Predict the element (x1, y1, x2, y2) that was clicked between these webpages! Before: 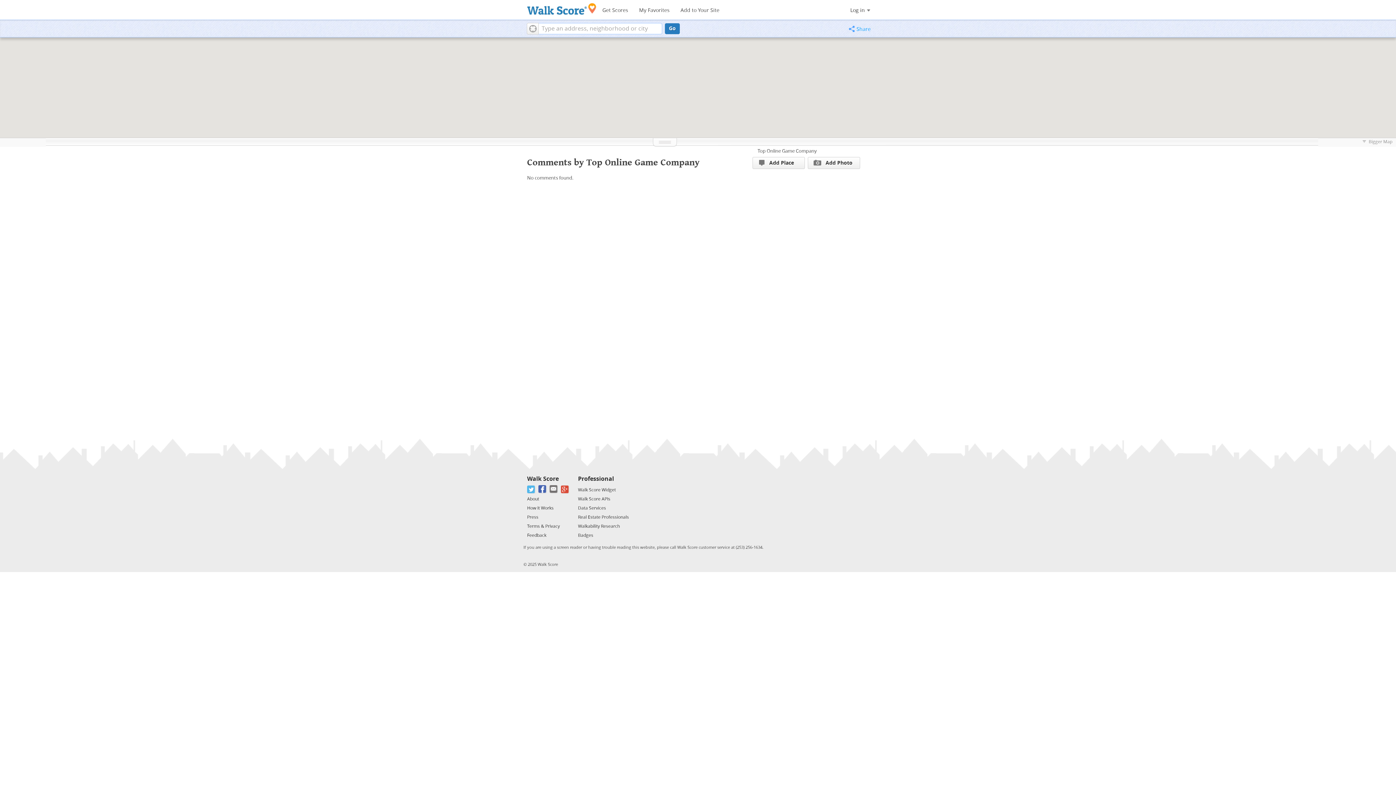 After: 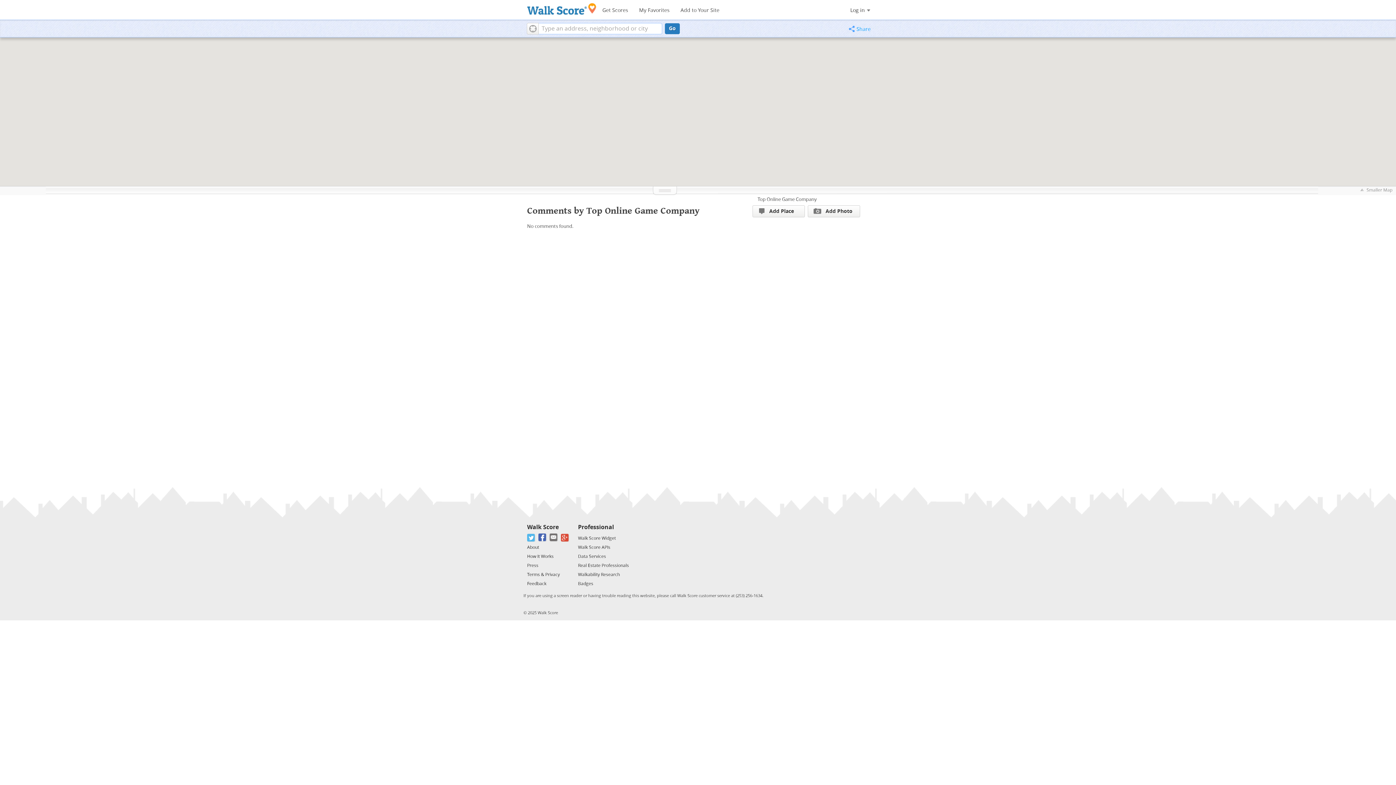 Action: bbox: (1359, 138, 1392, 147) label: Bigger Map